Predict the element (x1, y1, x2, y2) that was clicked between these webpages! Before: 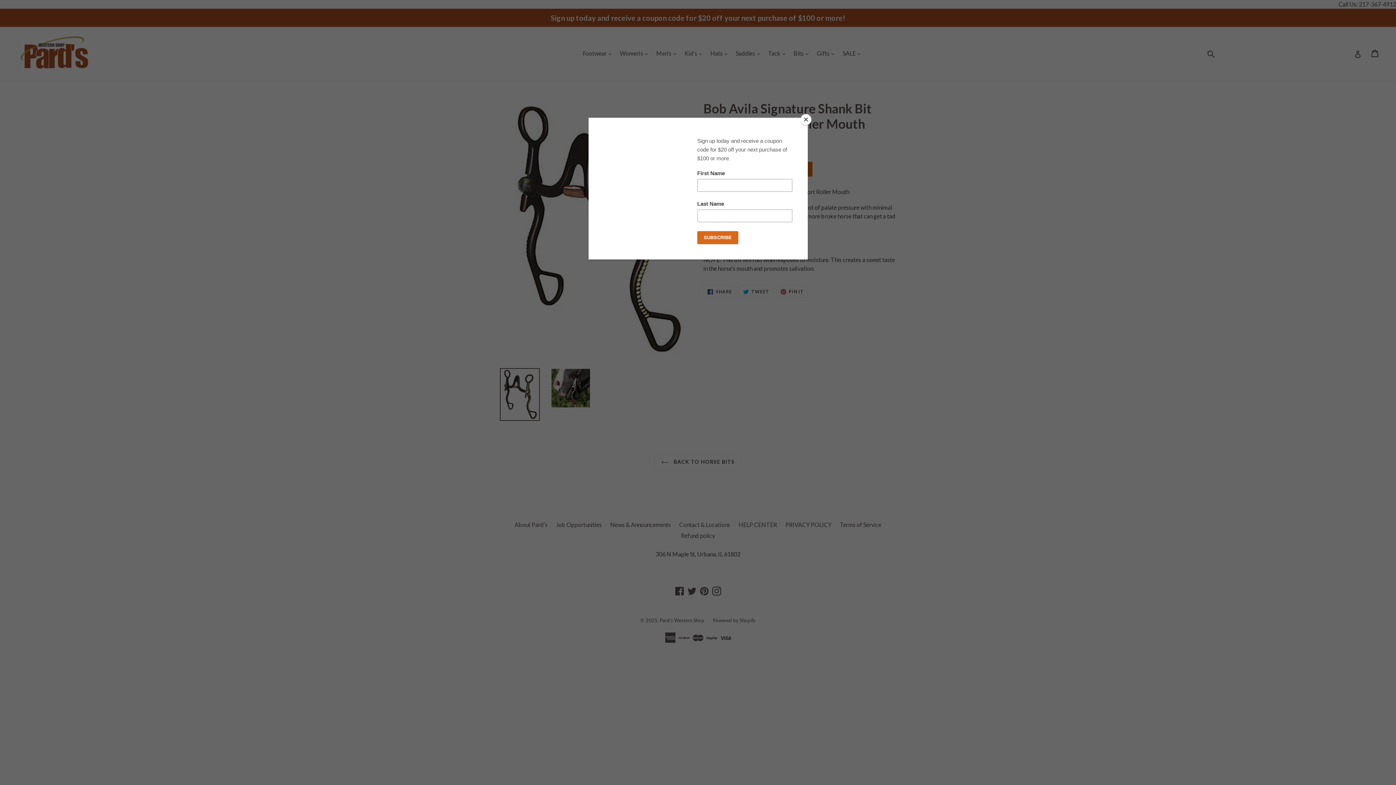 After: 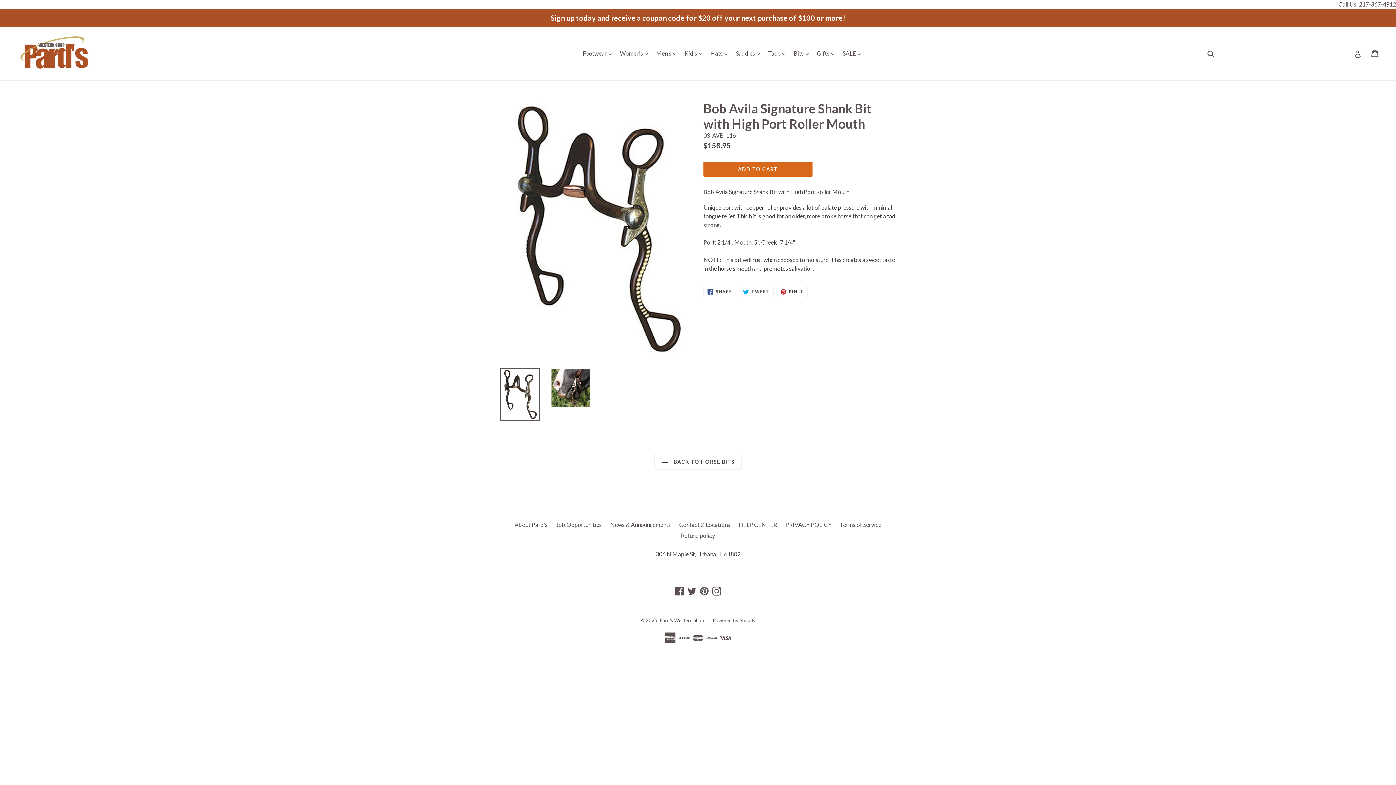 Action: bbox: (800, 114, 811, 125) label: Close